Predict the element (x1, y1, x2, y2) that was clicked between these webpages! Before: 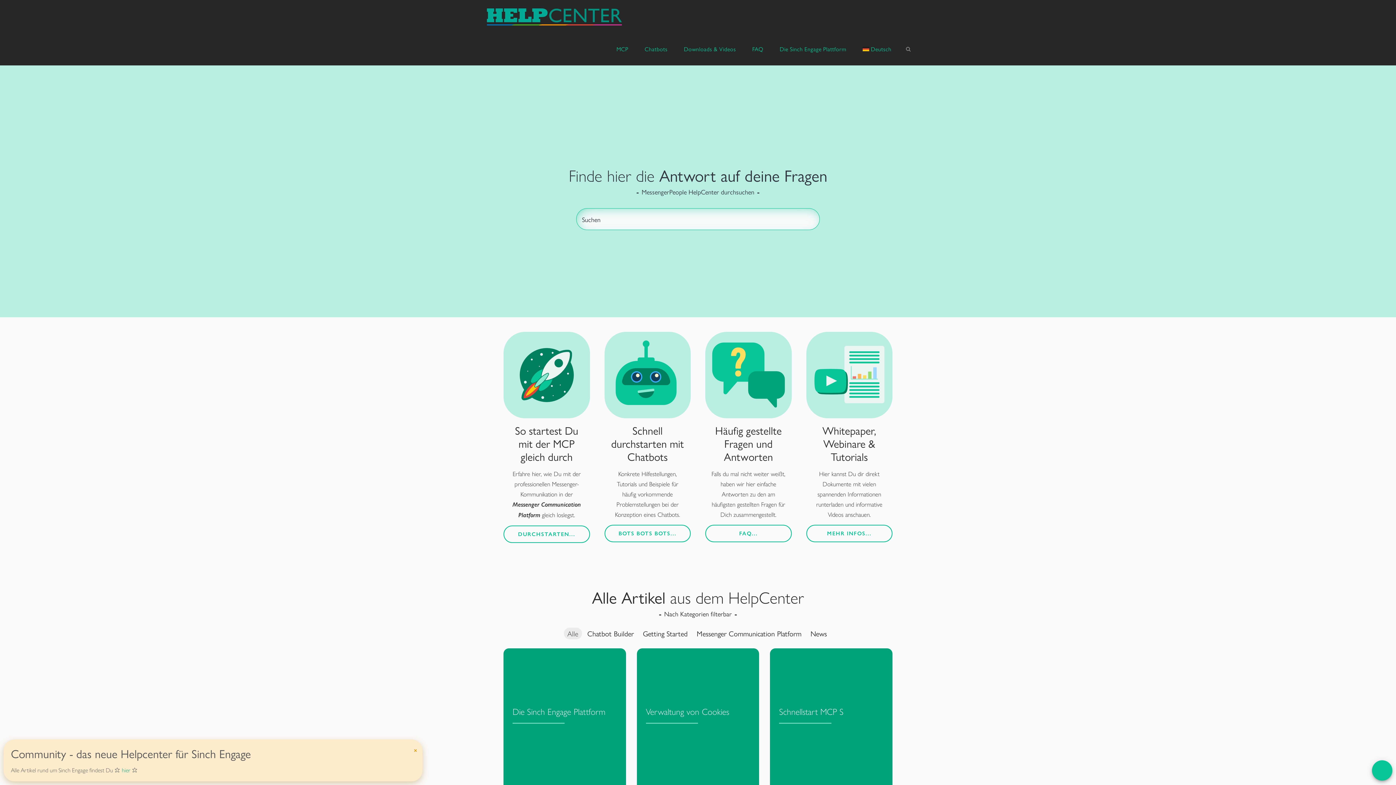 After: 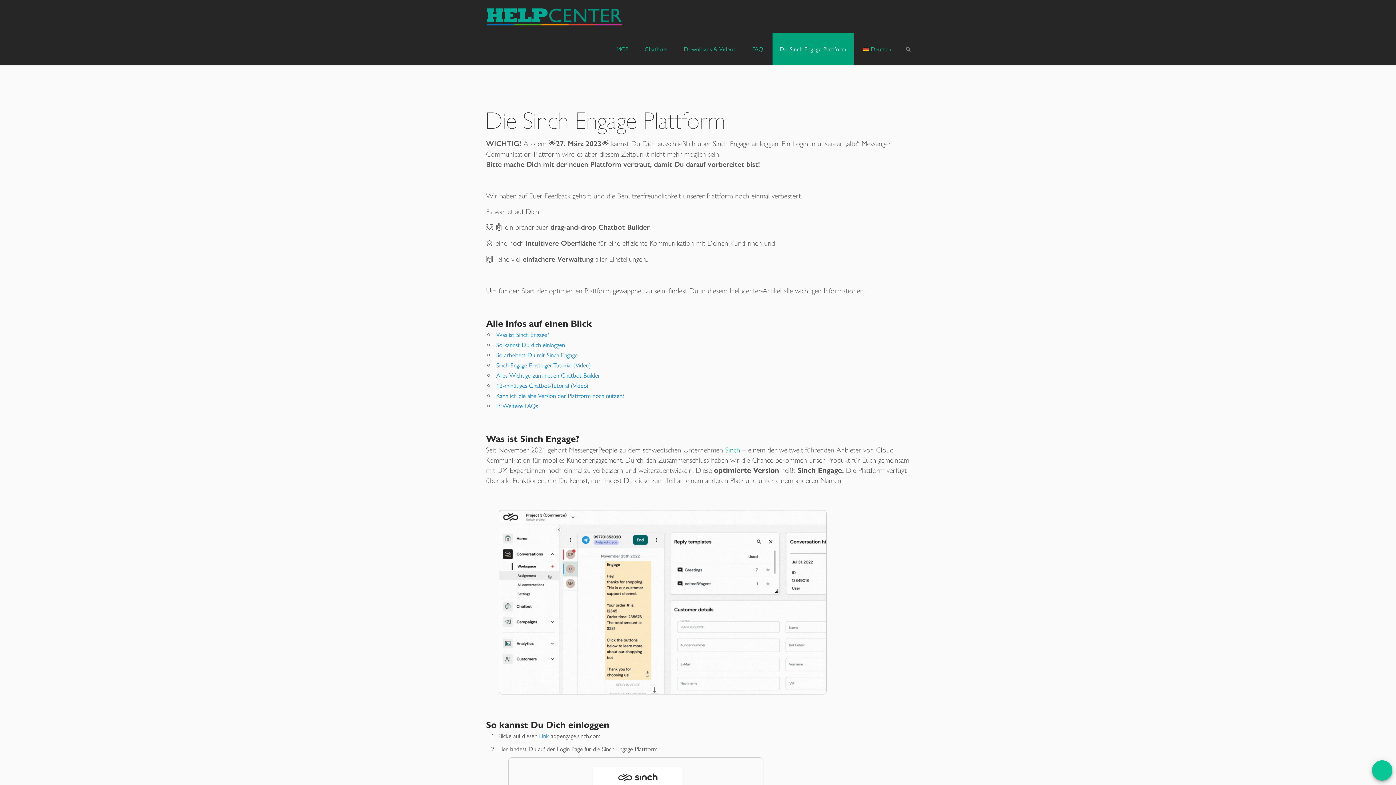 Action: bbox: (772, 32, 853, 65) label: Die Sinch Engage Plattform